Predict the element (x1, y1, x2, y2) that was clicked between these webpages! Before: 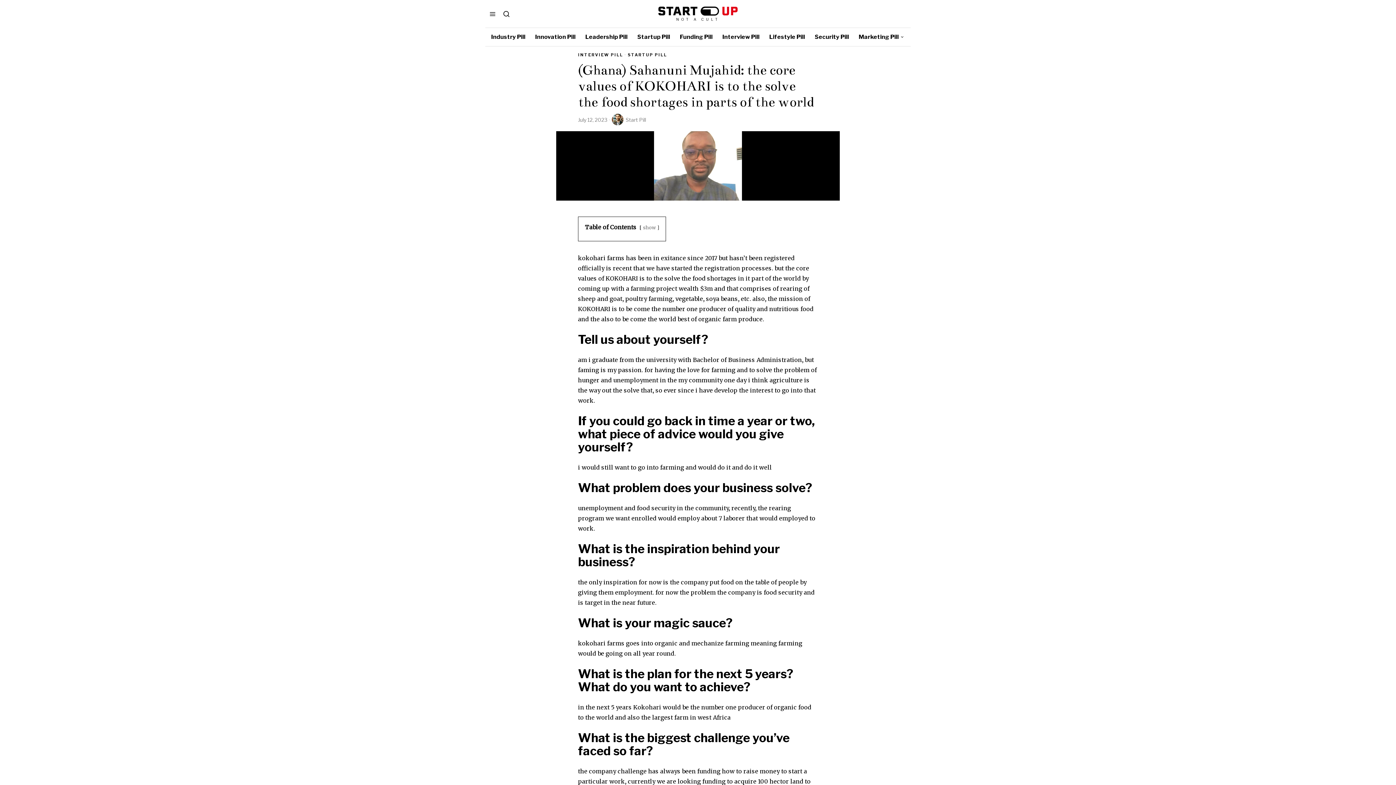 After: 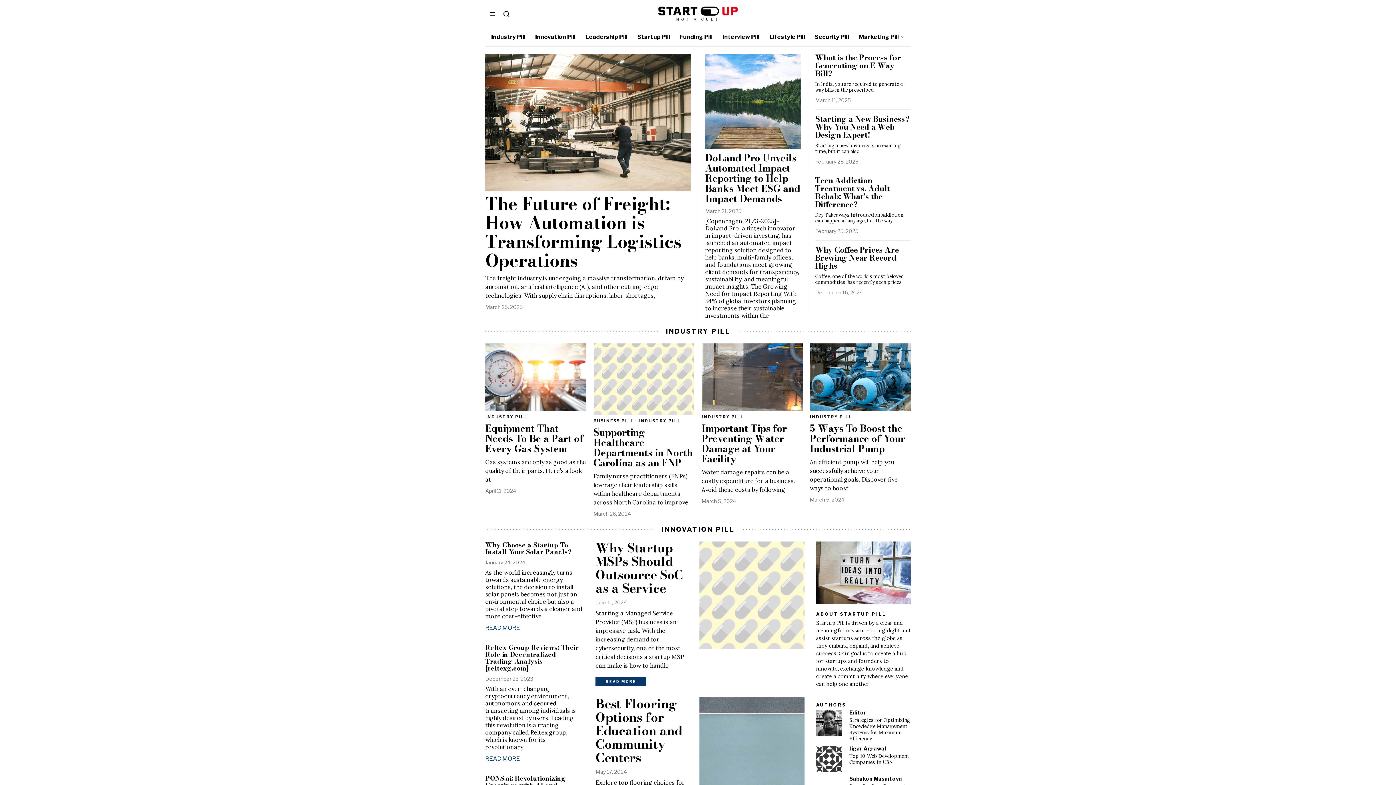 Action: bbox: (658, 6, 737, 14)